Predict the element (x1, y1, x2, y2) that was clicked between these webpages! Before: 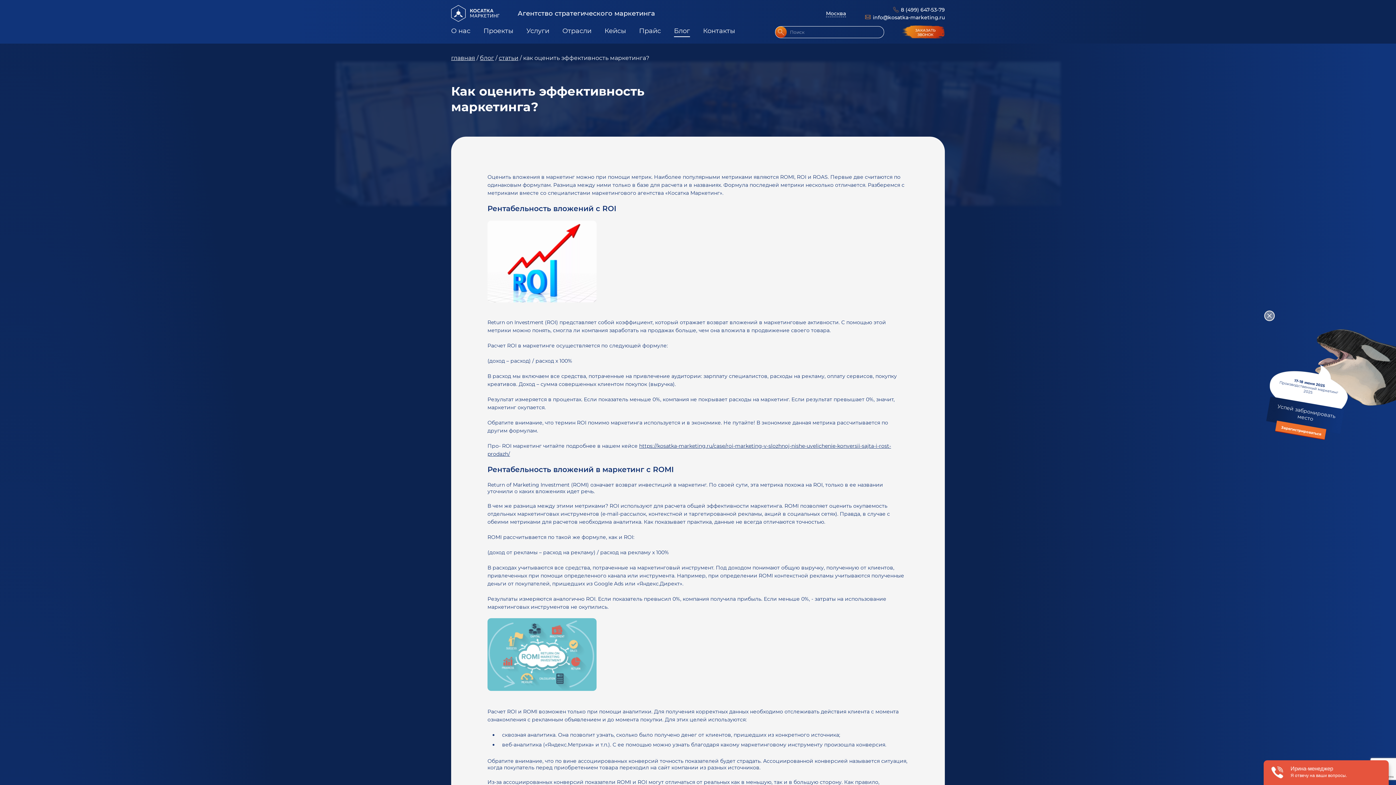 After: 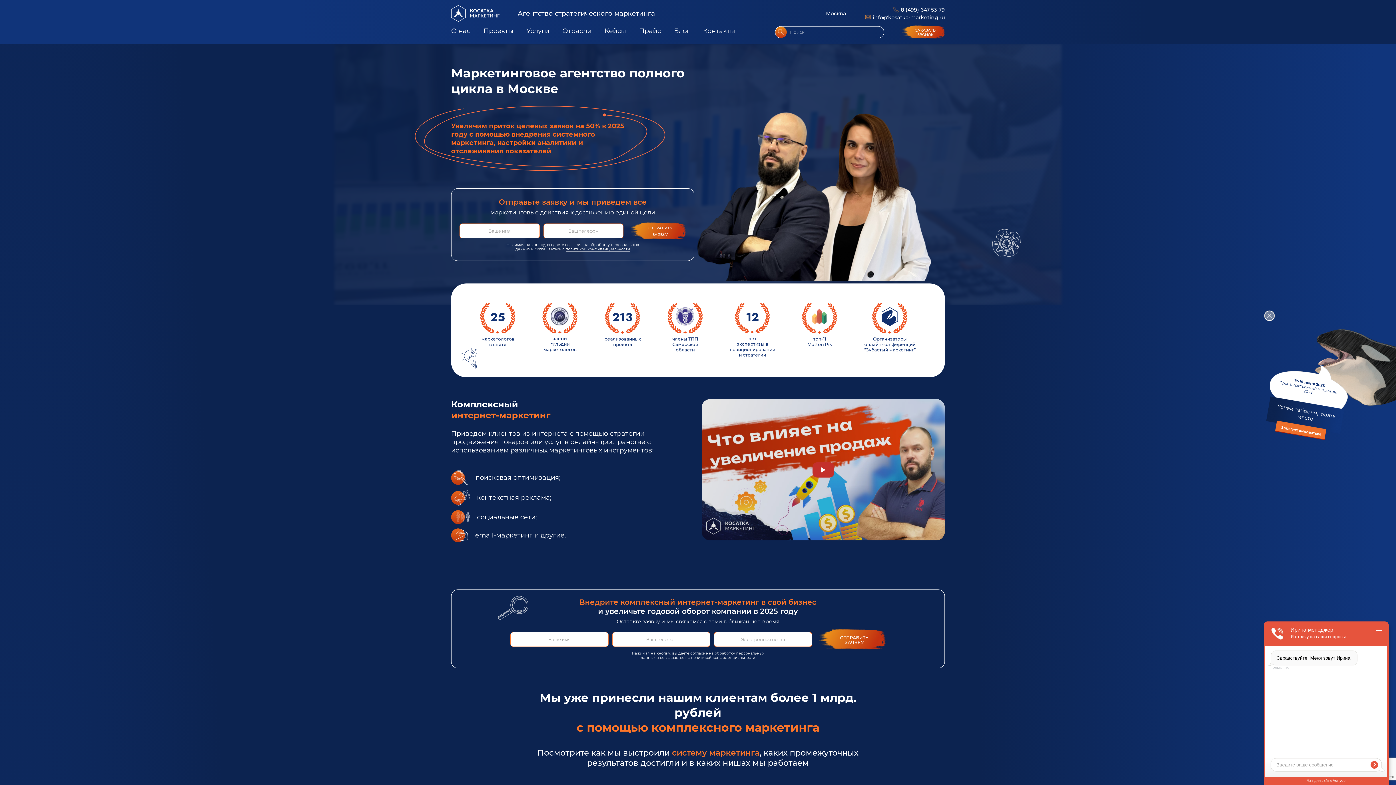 Action: label: главная bbox: (451, 54, 475, 61)